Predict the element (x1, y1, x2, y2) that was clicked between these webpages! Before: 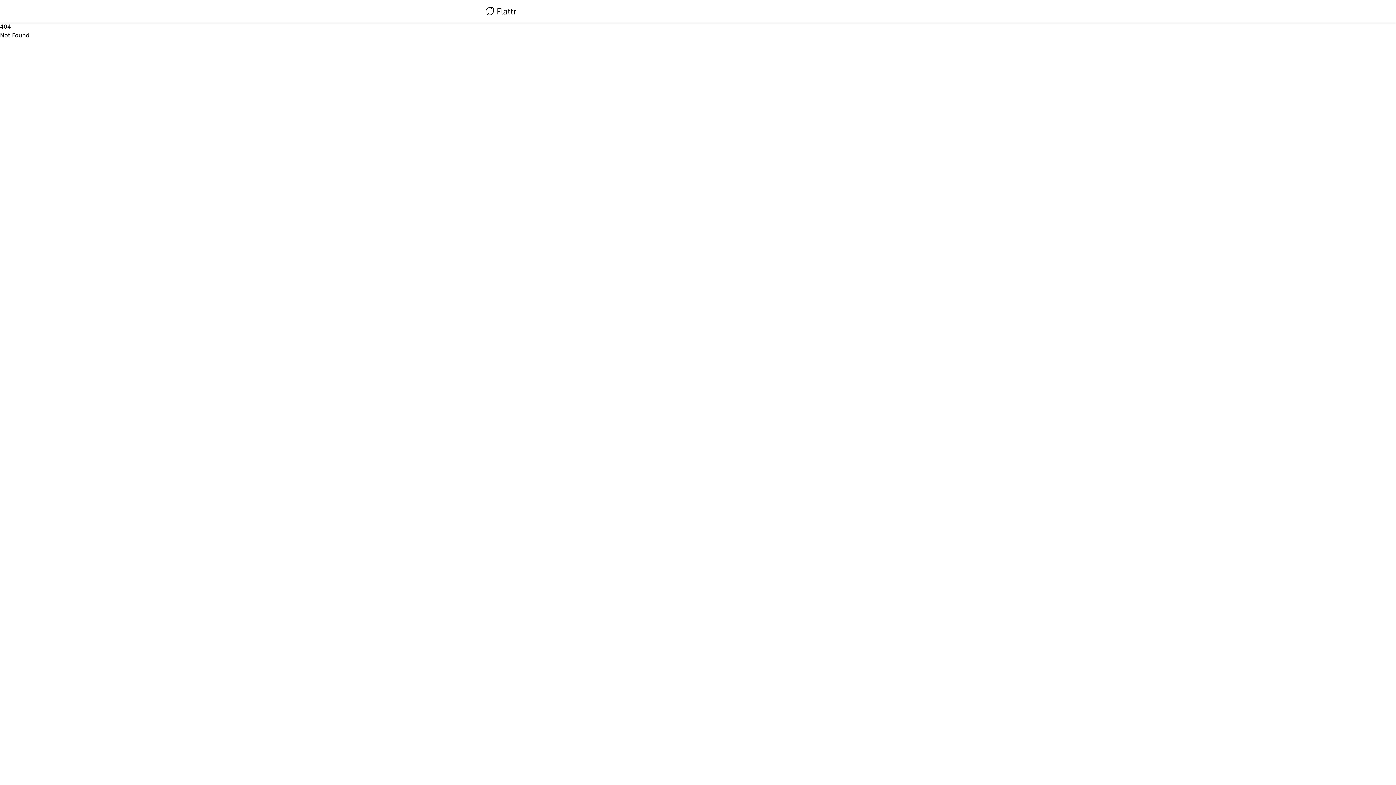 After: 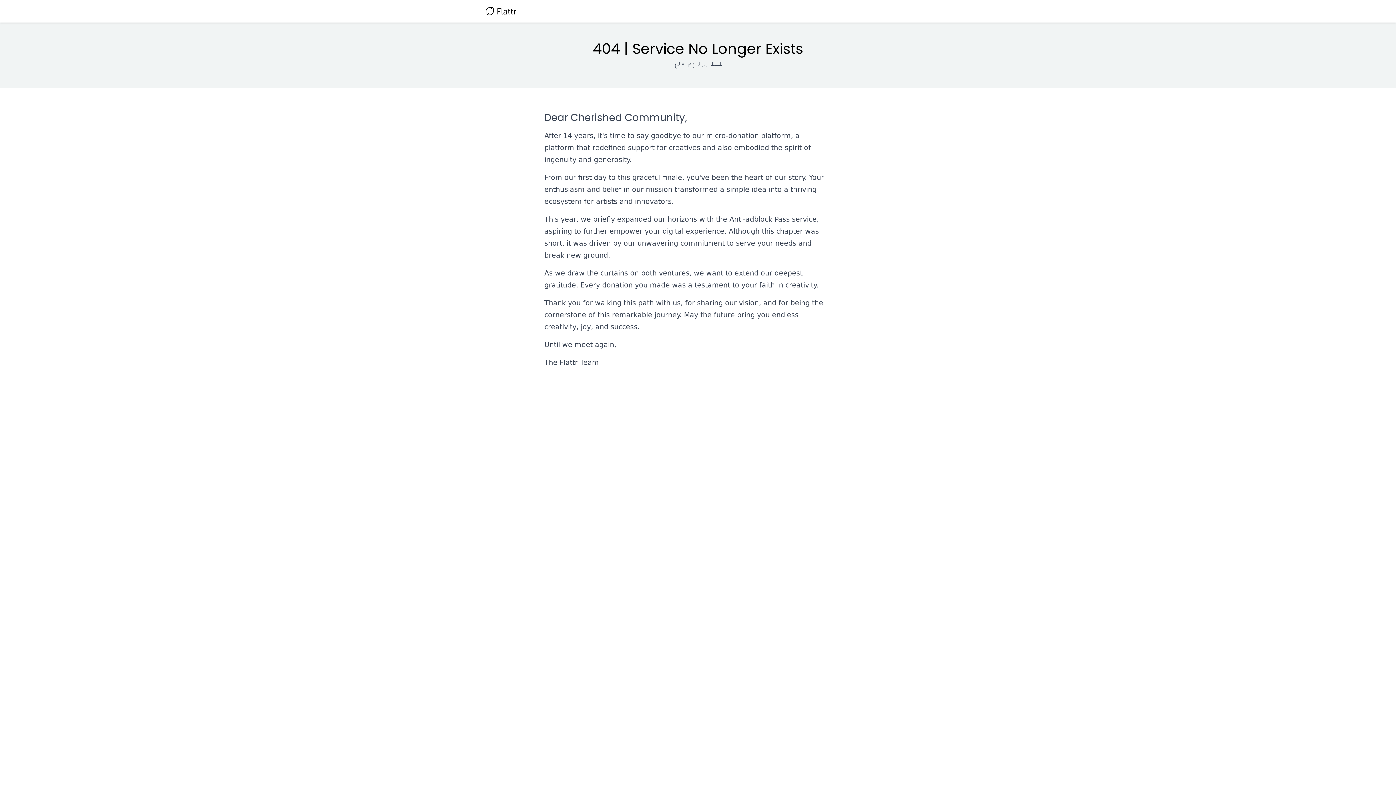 Action: bbox: (485, 4, 516, 18)